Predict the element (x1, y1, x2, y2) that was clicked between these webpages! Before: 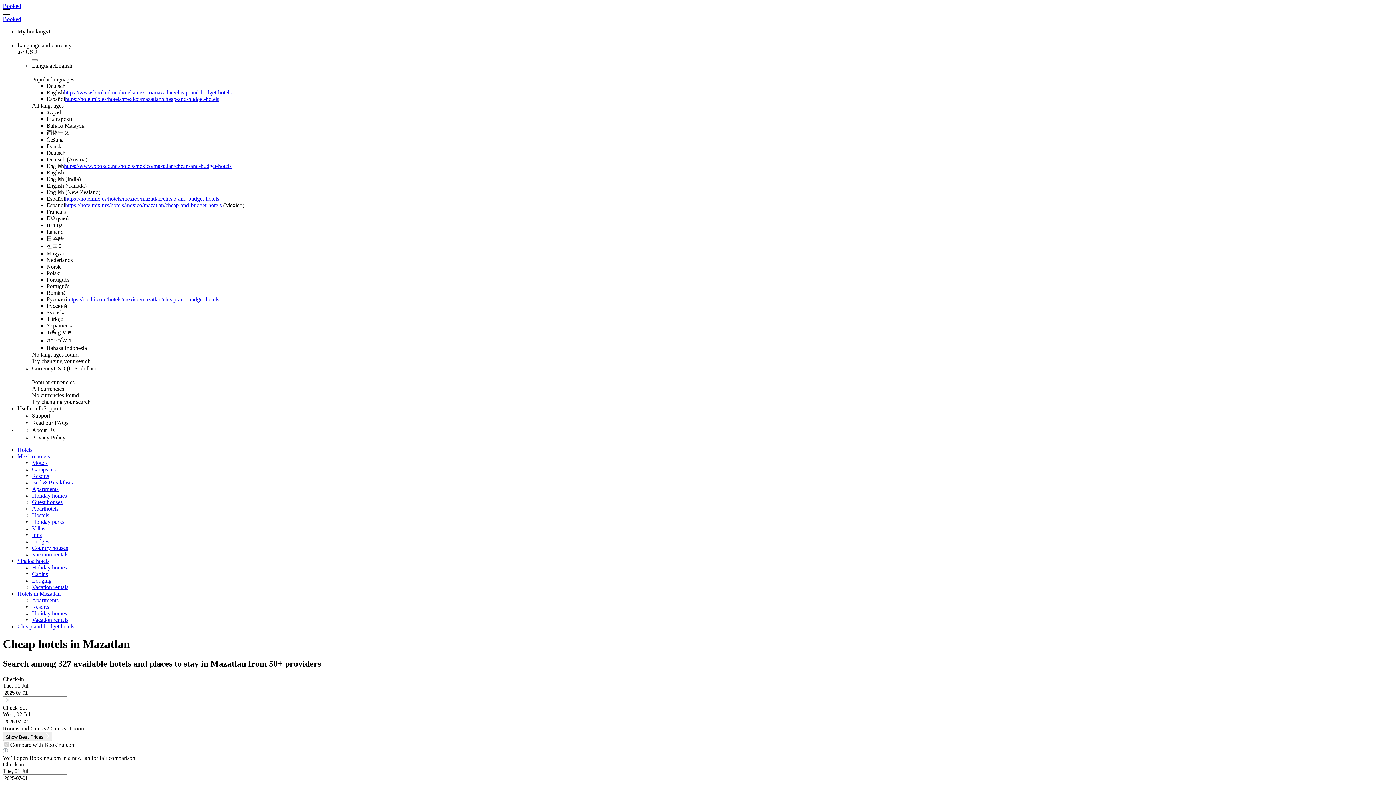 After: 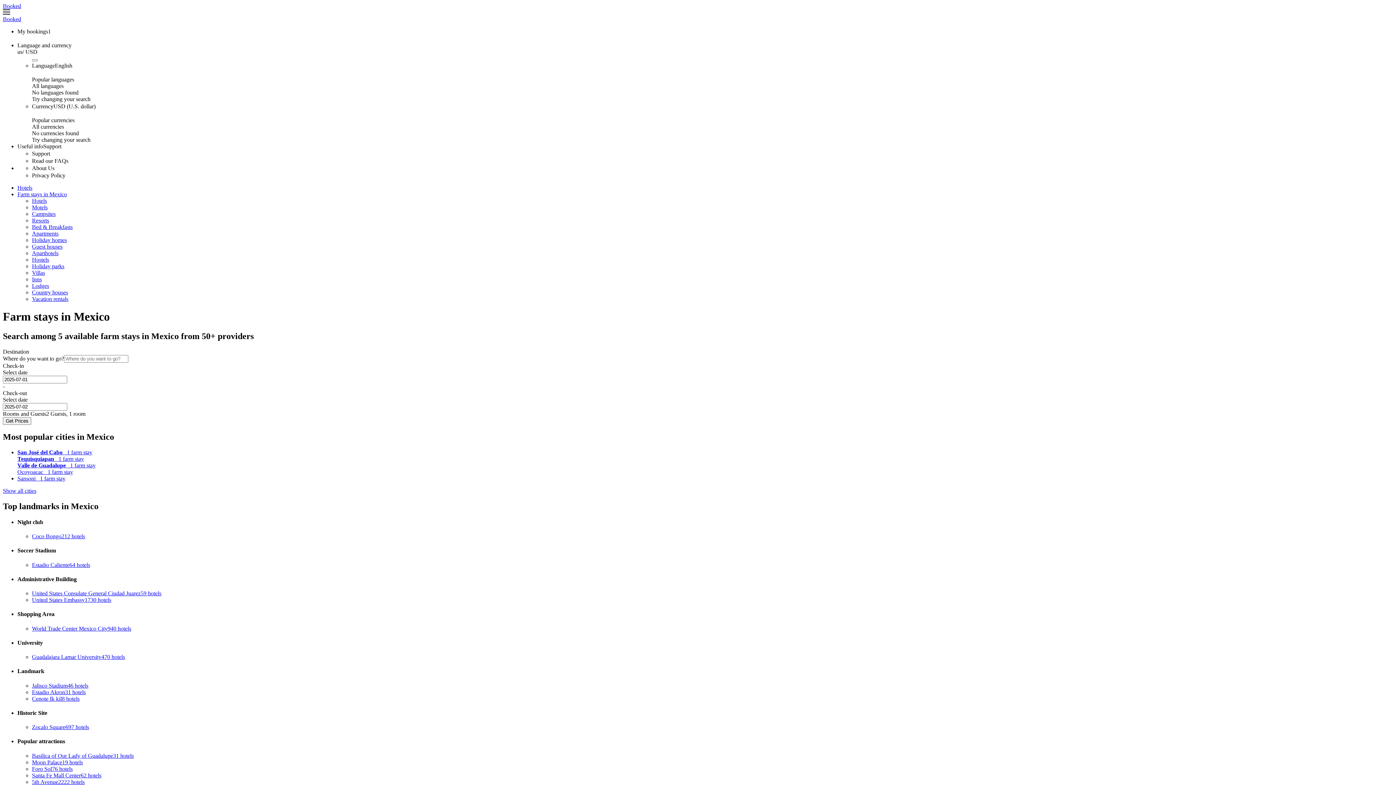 Action: label: Country houses bbox: (32, 545, 68, 551)